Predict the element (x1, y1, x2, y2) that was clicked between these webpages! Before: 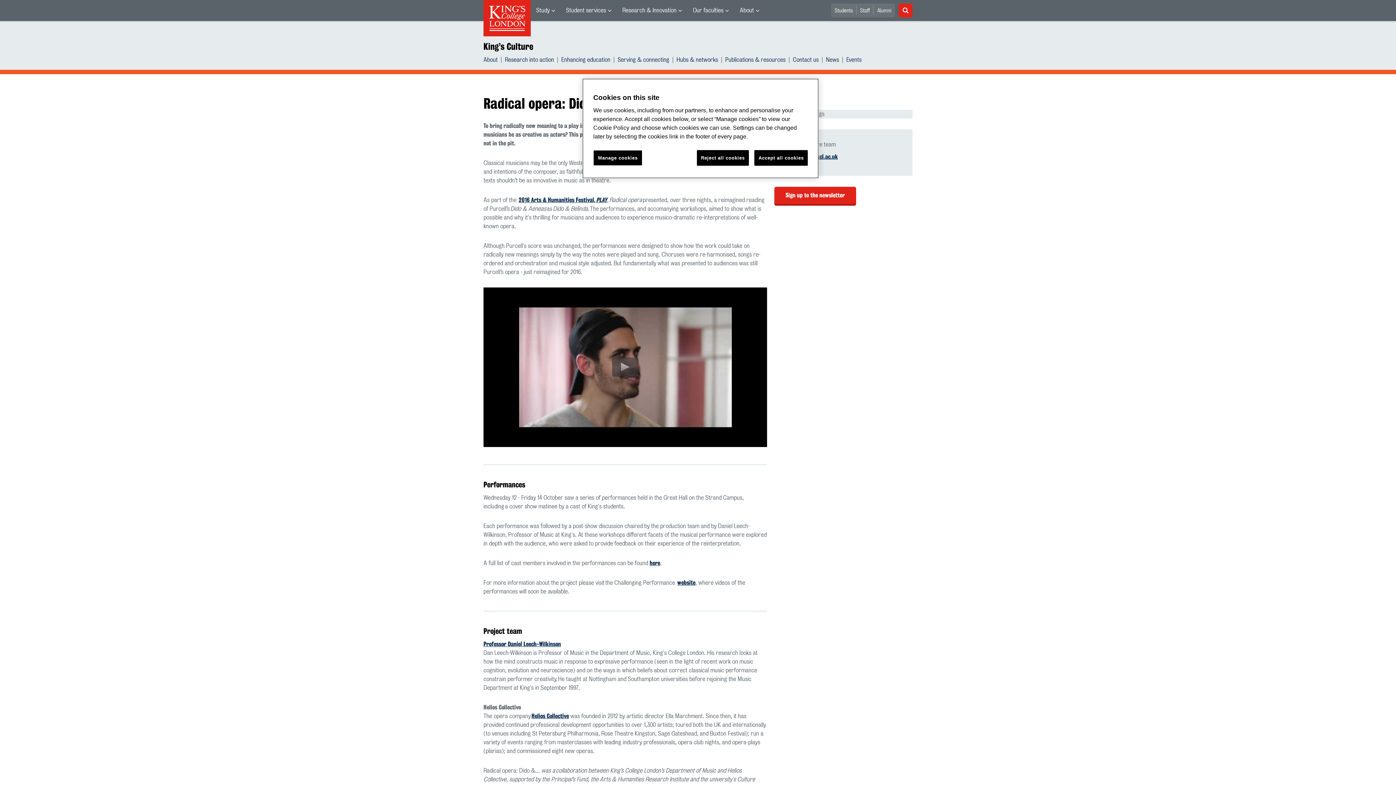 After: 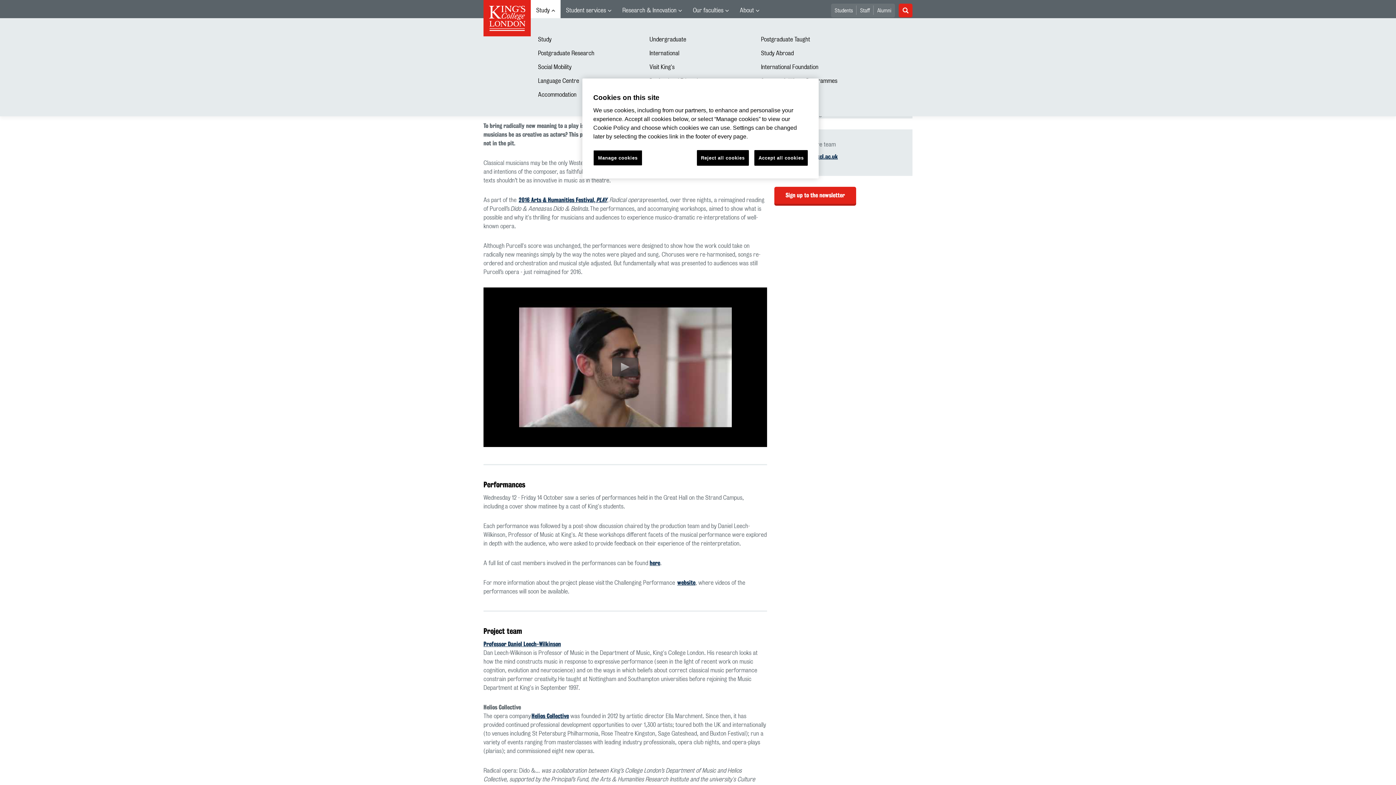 Action: label: Study bbox: (530, 0, 560, 21)